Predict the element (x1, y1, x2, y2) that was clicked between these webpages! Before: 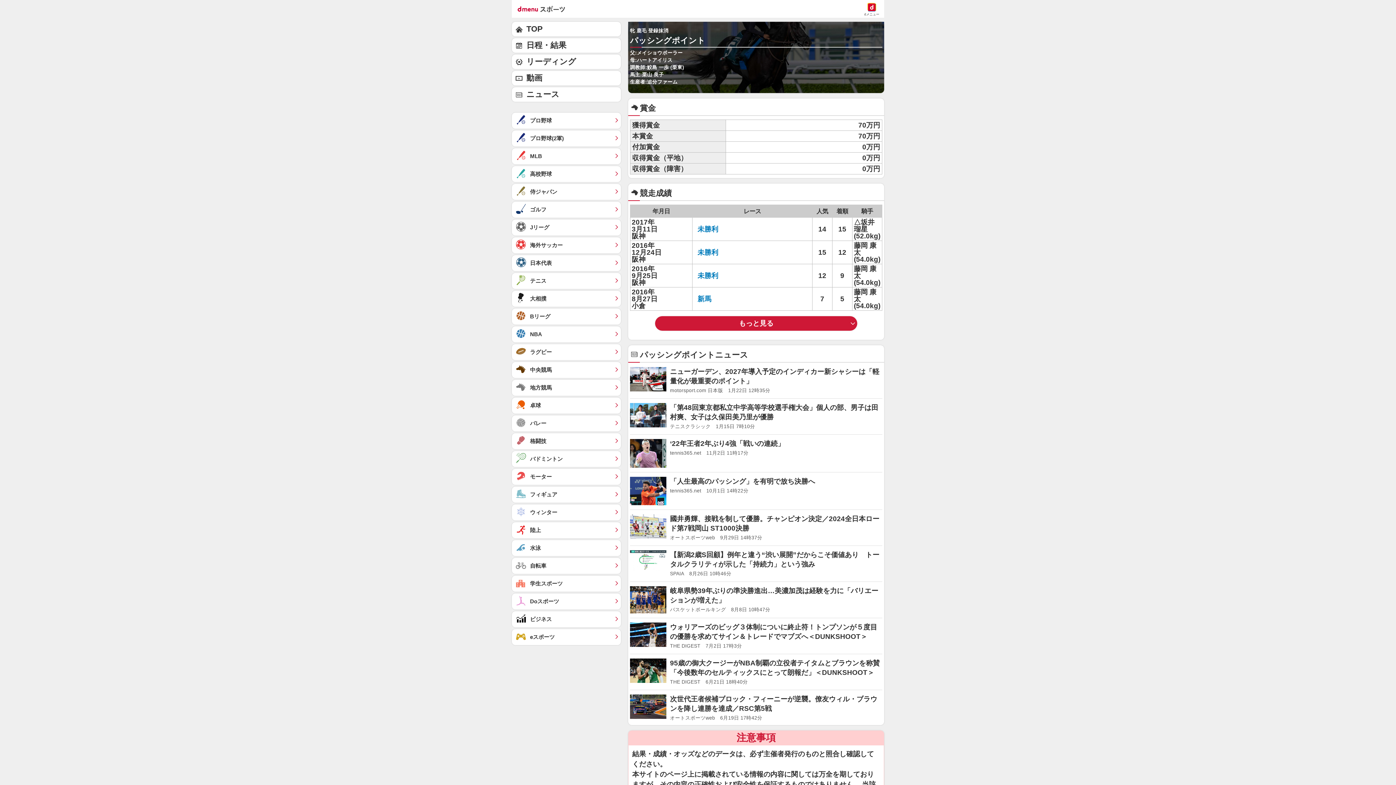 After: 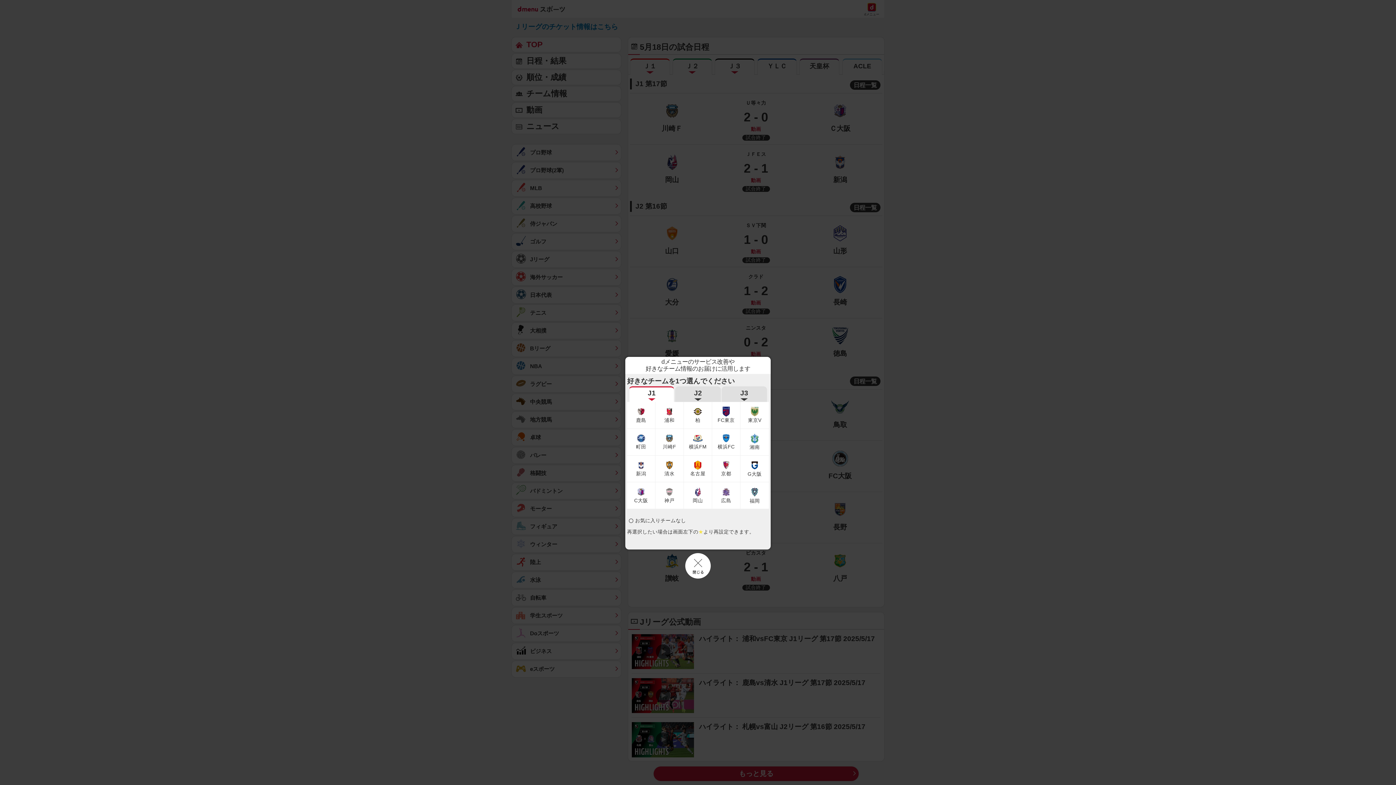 Action: bbox: (512, 219, 621, 235) label: Jリーグ	